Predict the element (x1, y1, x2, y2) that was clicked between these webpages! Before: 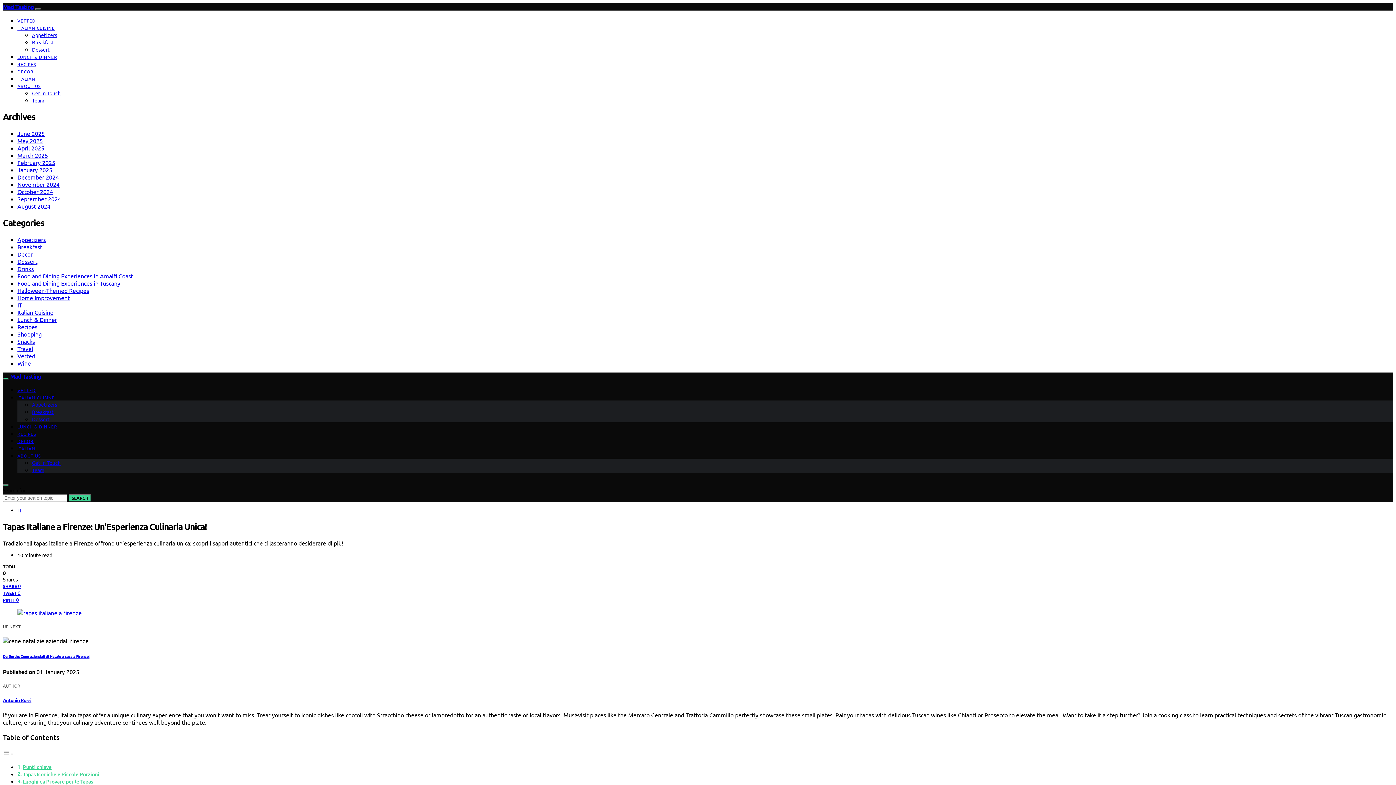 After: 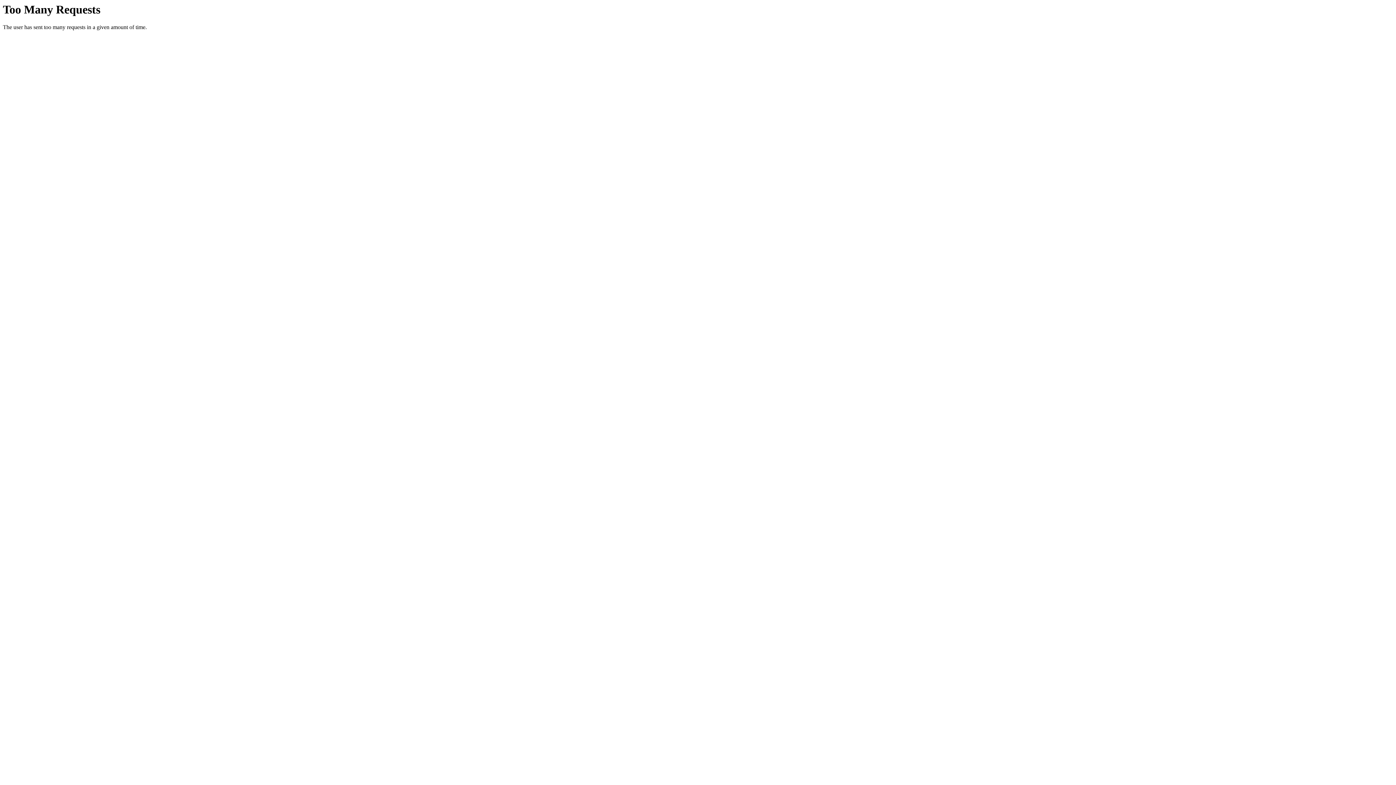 Action: label: November 2024 bbox: (17, 180, 59, 187)